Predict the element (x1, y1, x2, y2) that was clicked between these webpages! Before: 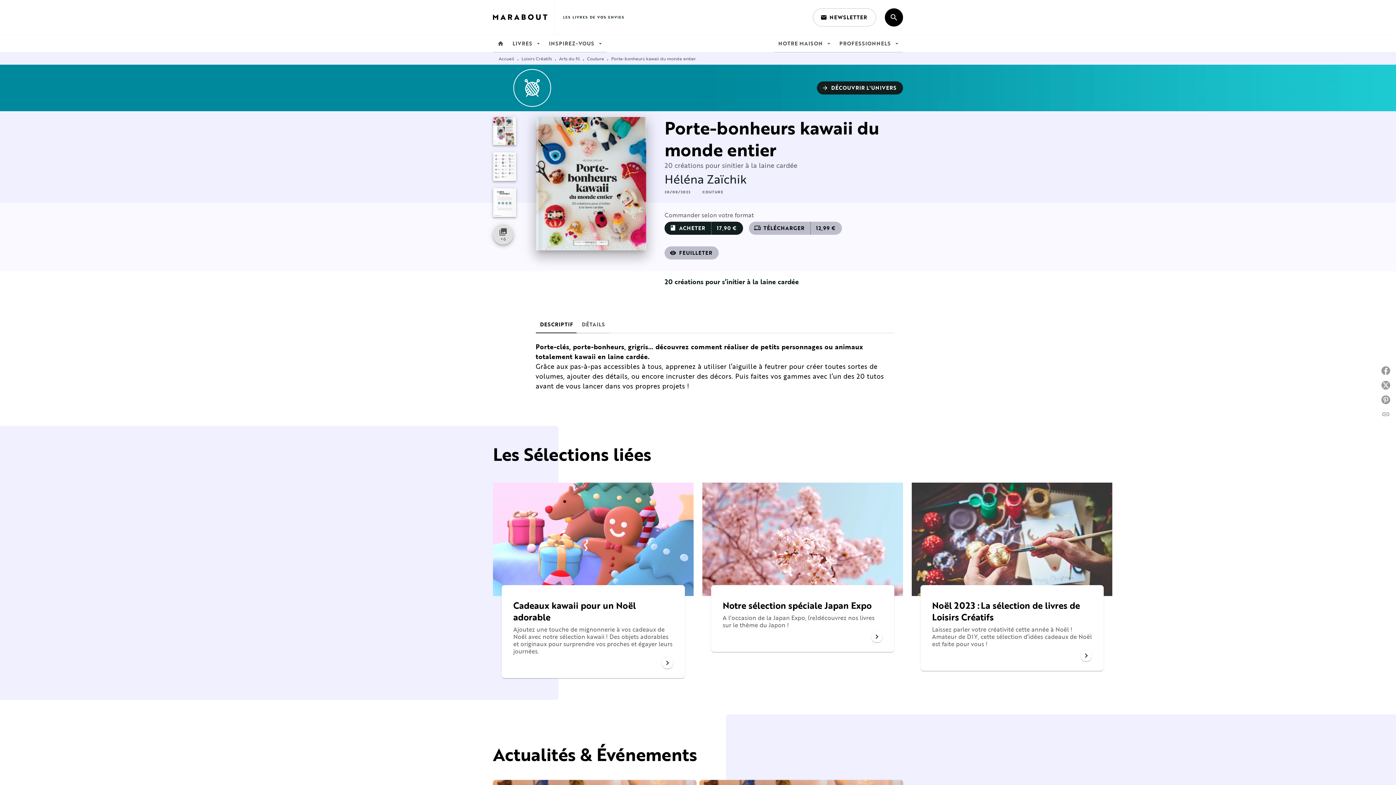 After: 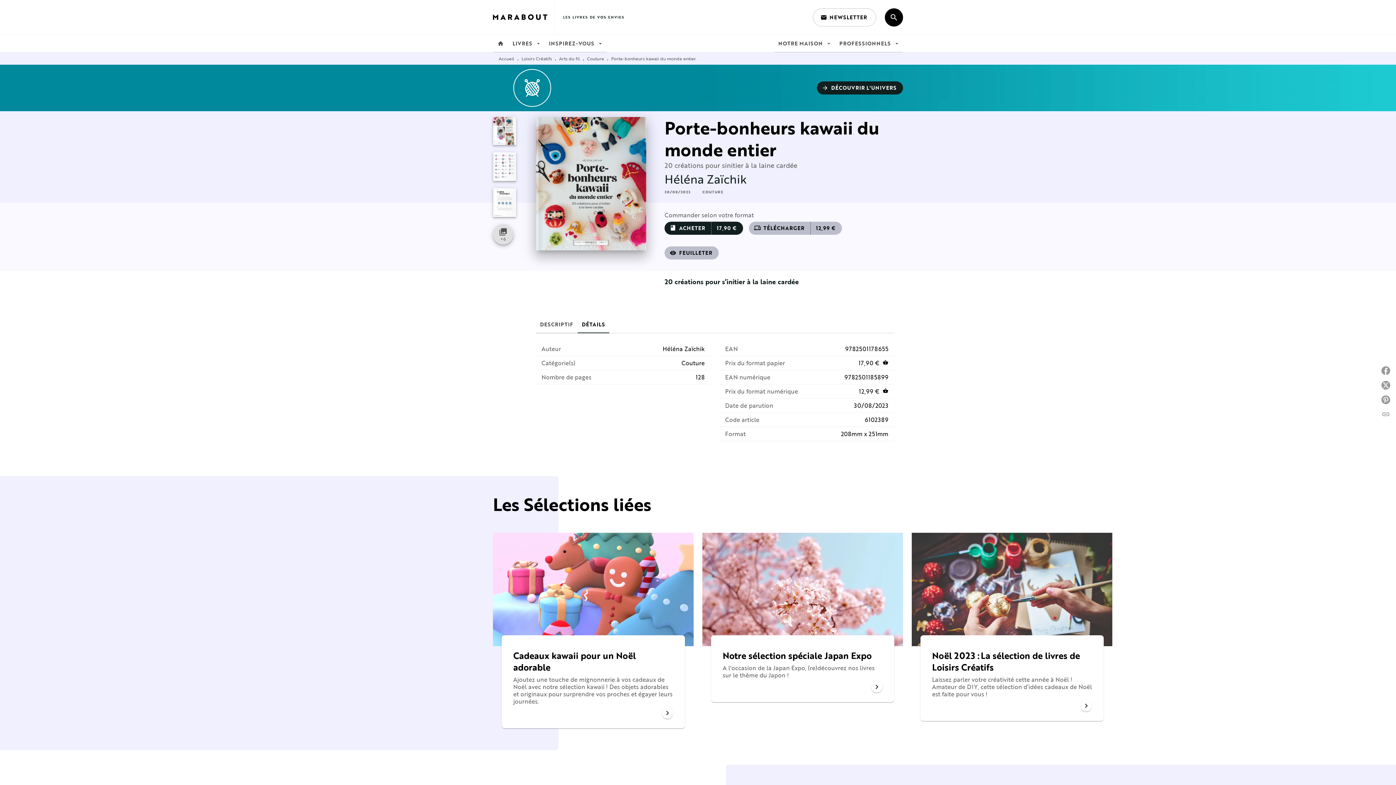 Action: label: DÉTAILS bbox: (577, 316, 609, 333)